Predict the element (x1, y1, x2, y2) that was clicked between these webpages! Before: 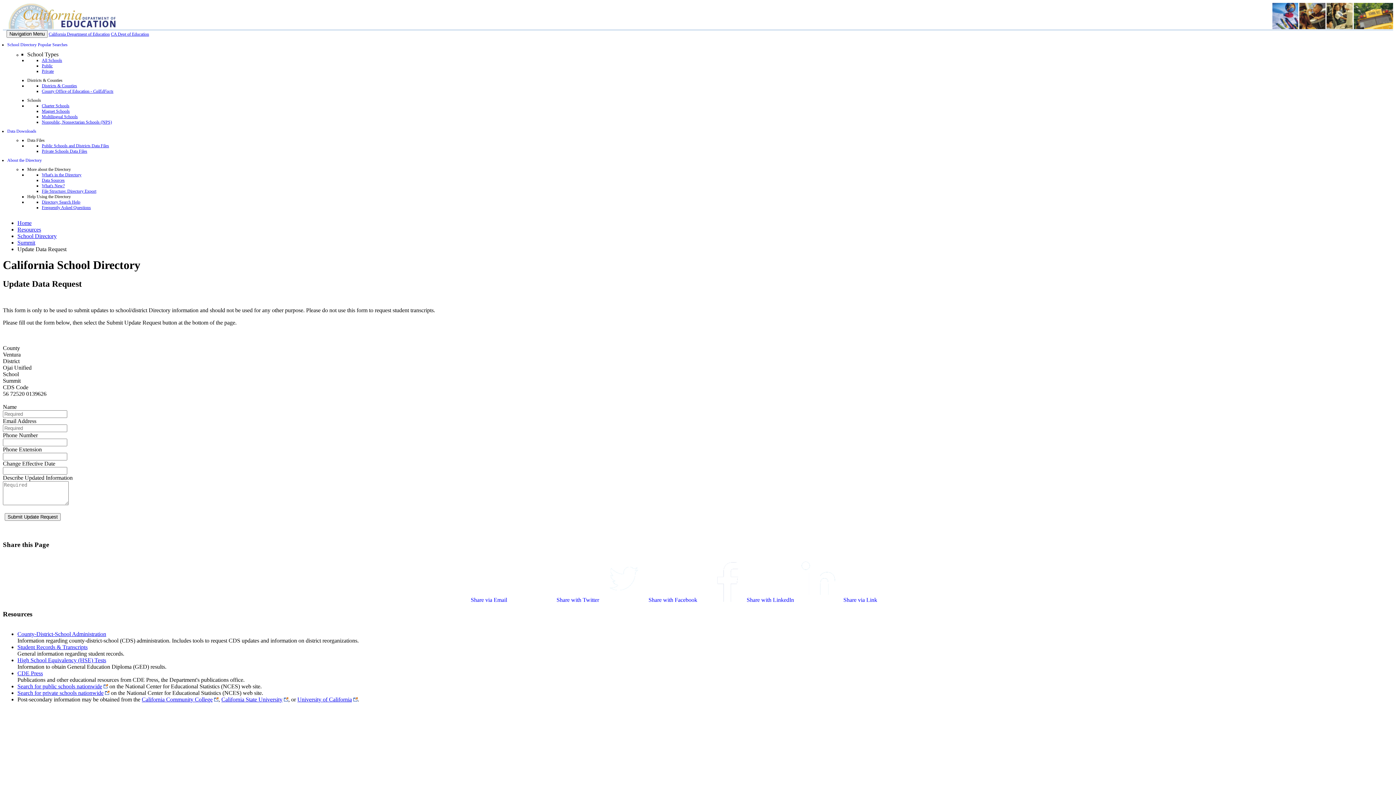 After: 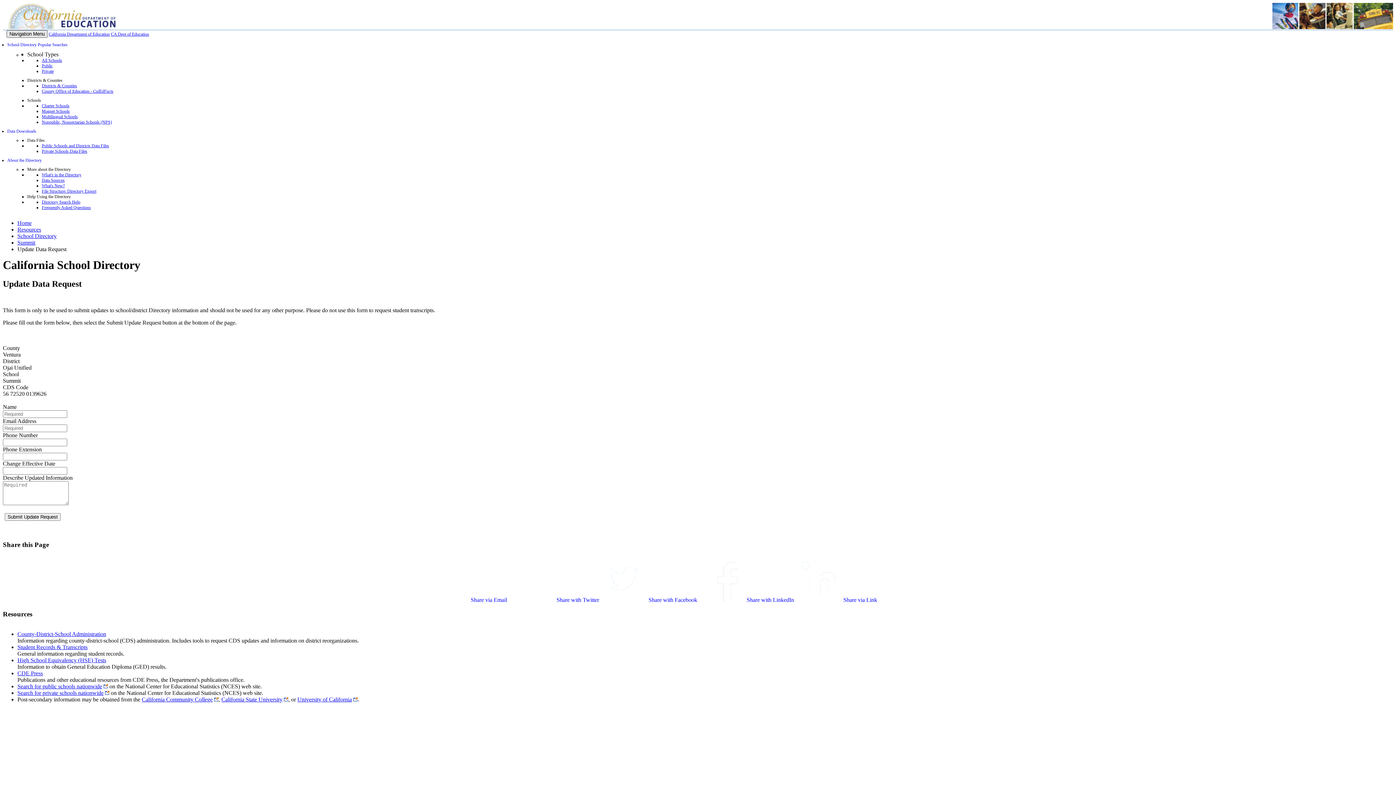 Action: bbox: (6, 30, 47, 37) label: Menu